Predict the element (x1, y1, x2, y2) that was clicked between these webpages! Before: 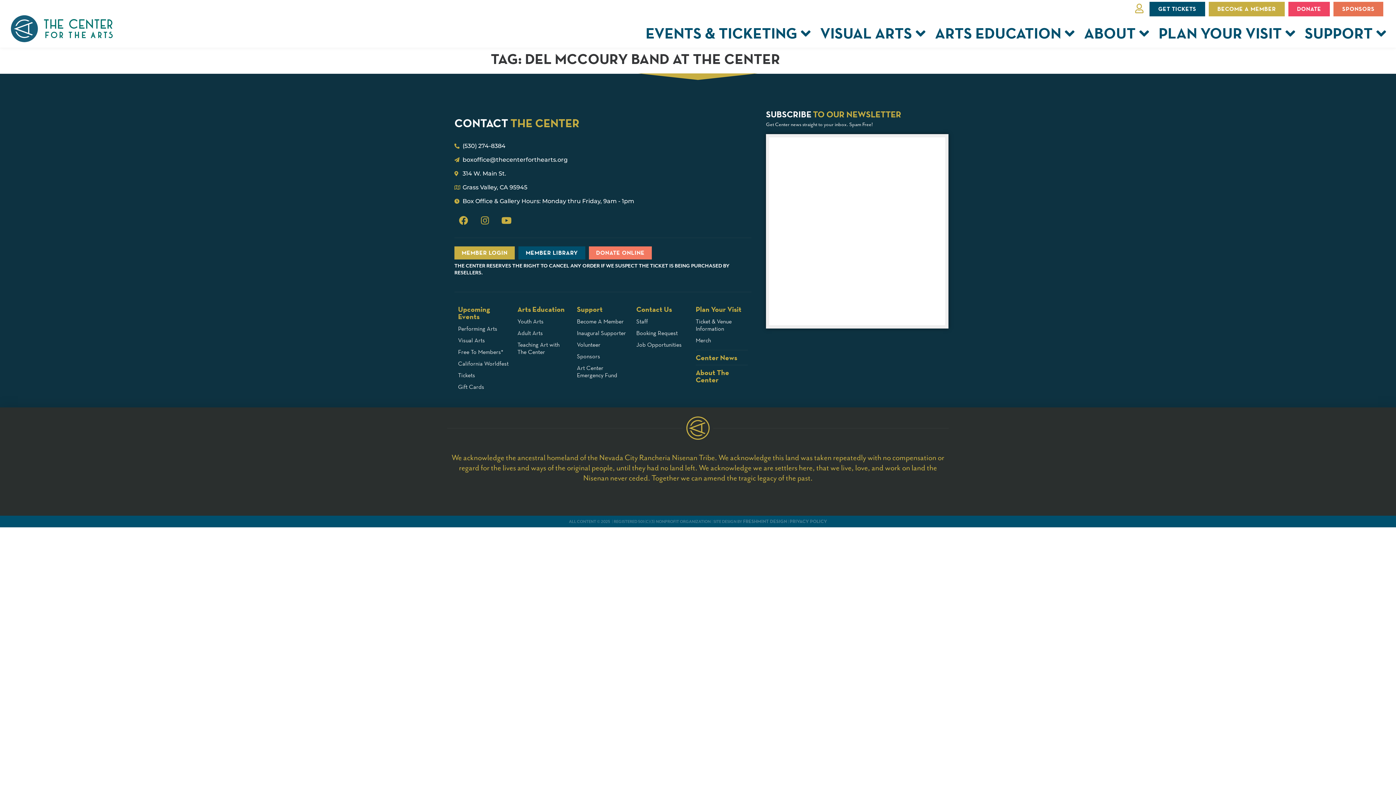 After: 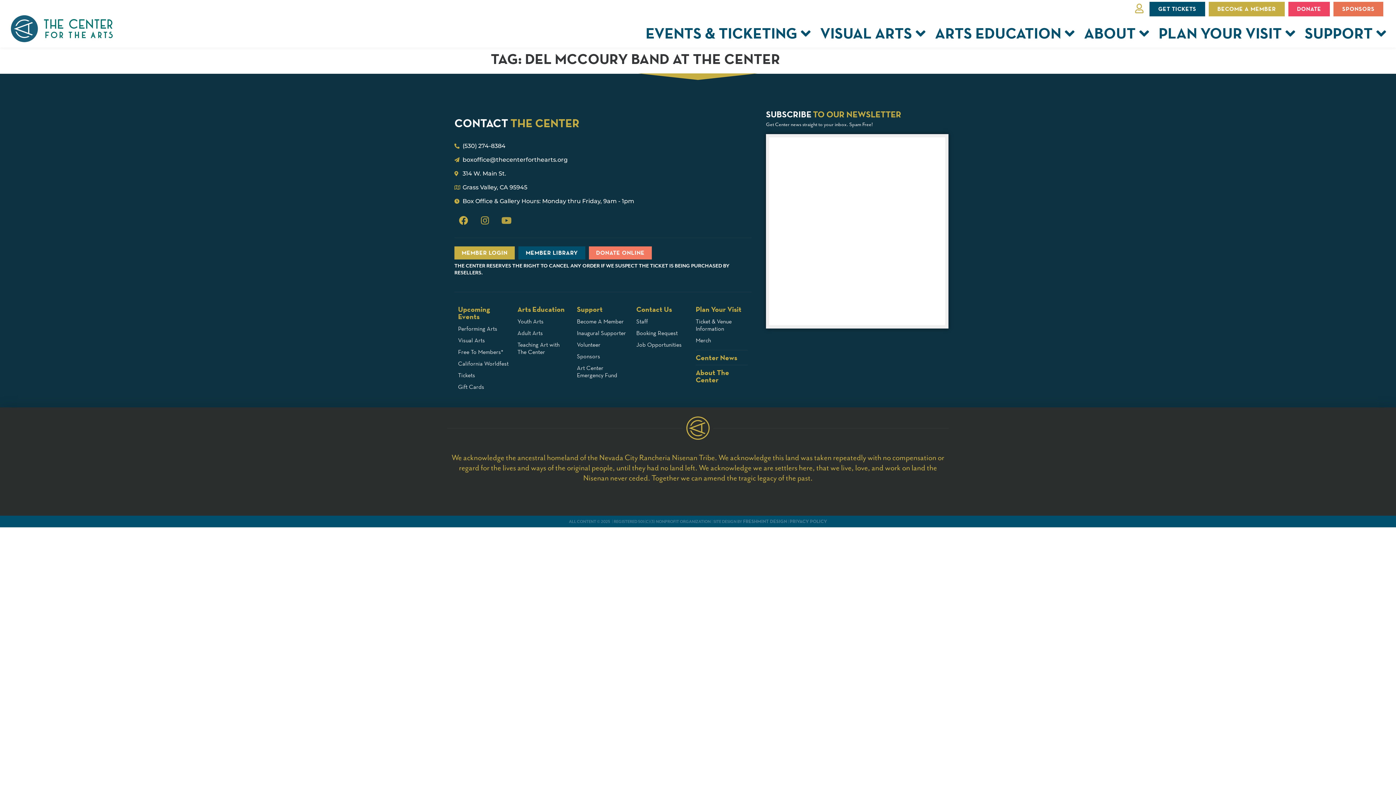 Action: label: Youtube bbox: (497, 211, 515, 229)